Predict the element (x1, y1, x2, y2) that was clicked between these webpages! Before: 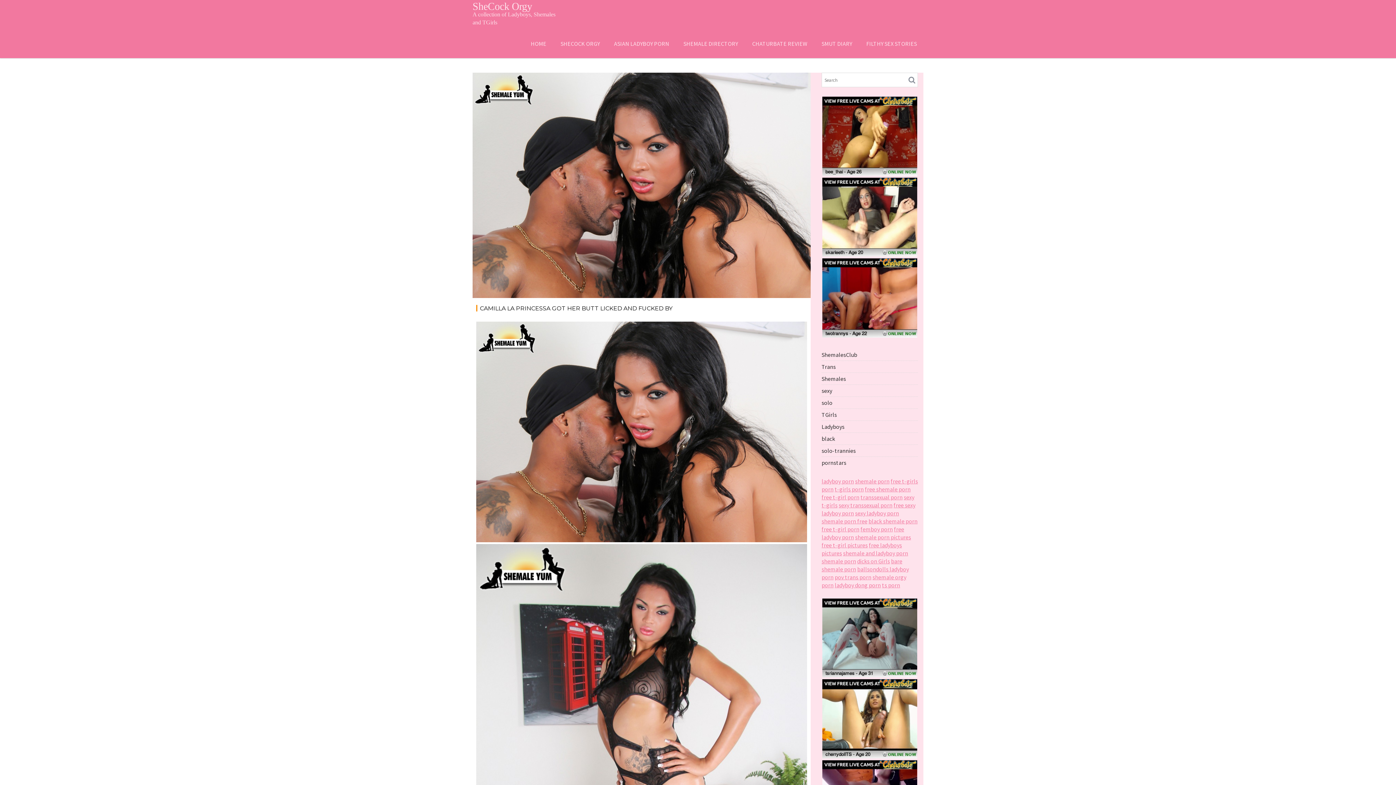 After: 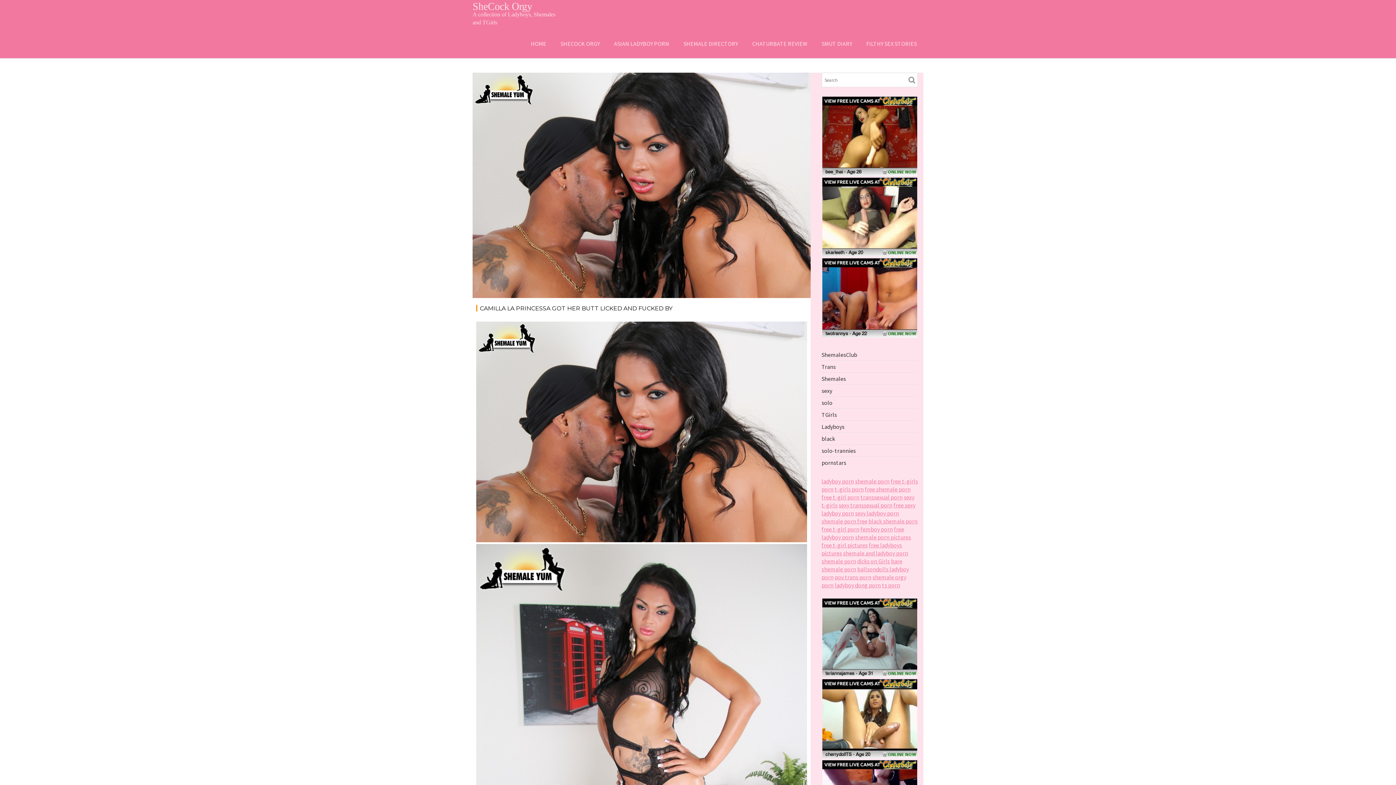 Action: bbox: (822, 250, 917, 258)